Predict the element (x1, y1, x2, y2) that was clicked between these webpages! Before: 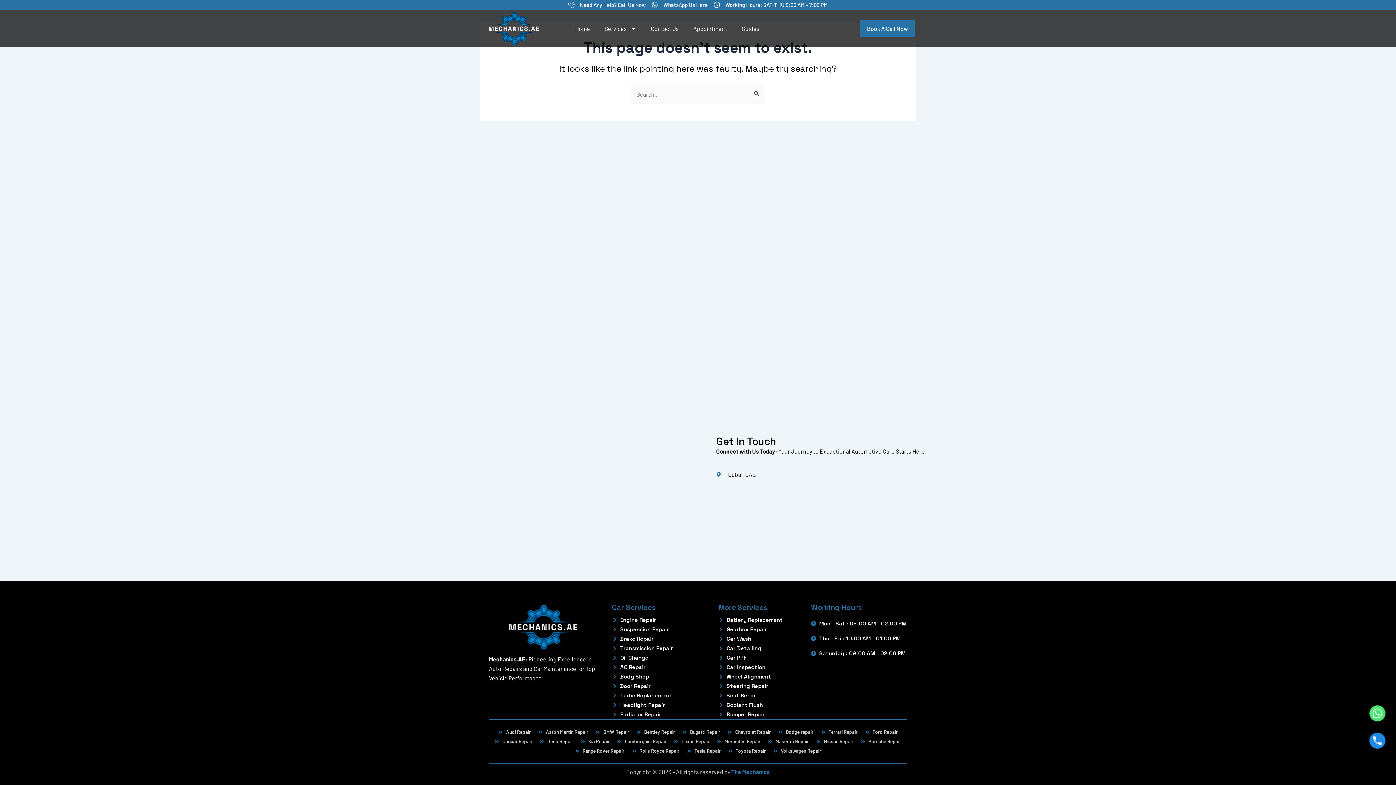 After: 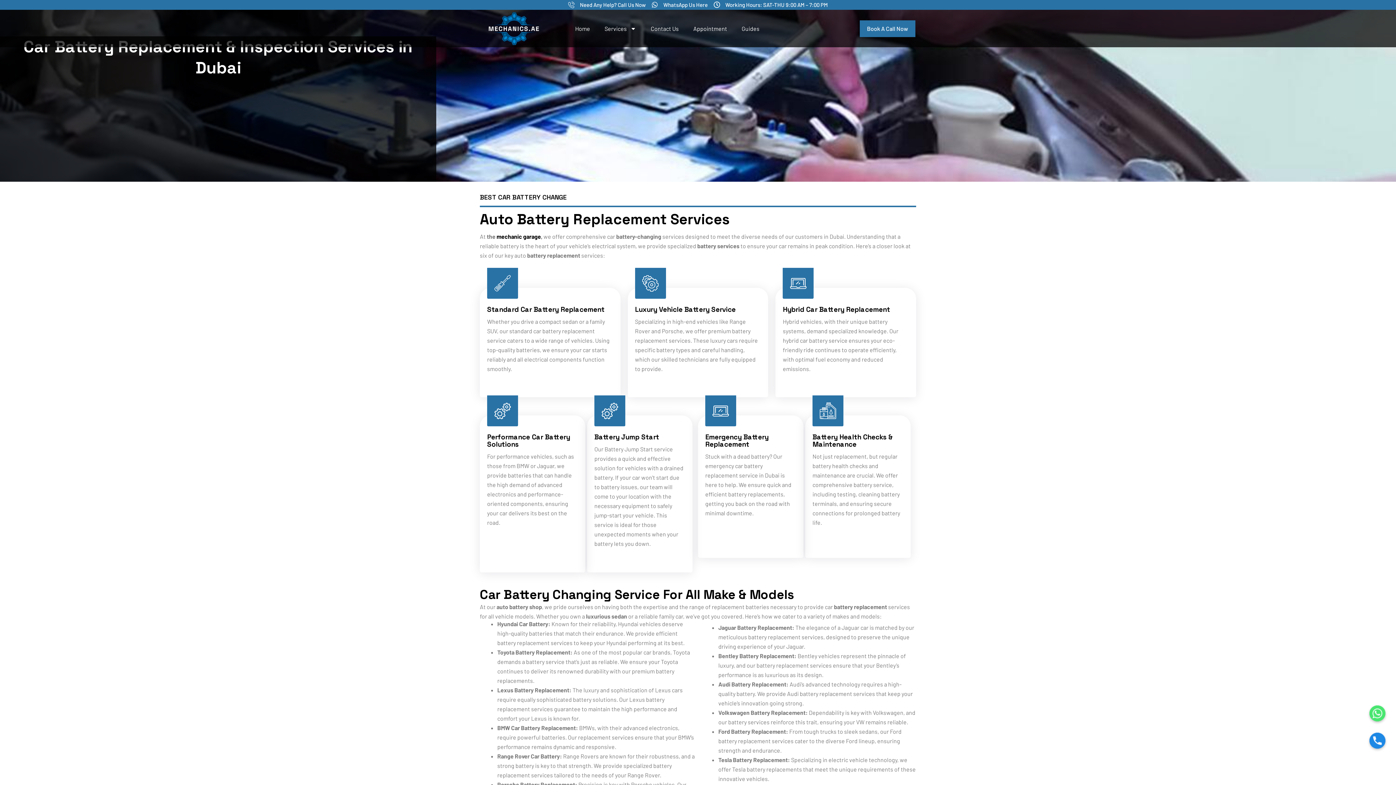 Action: label: Battery Replacement bbox: (718, 615, 811, 625)